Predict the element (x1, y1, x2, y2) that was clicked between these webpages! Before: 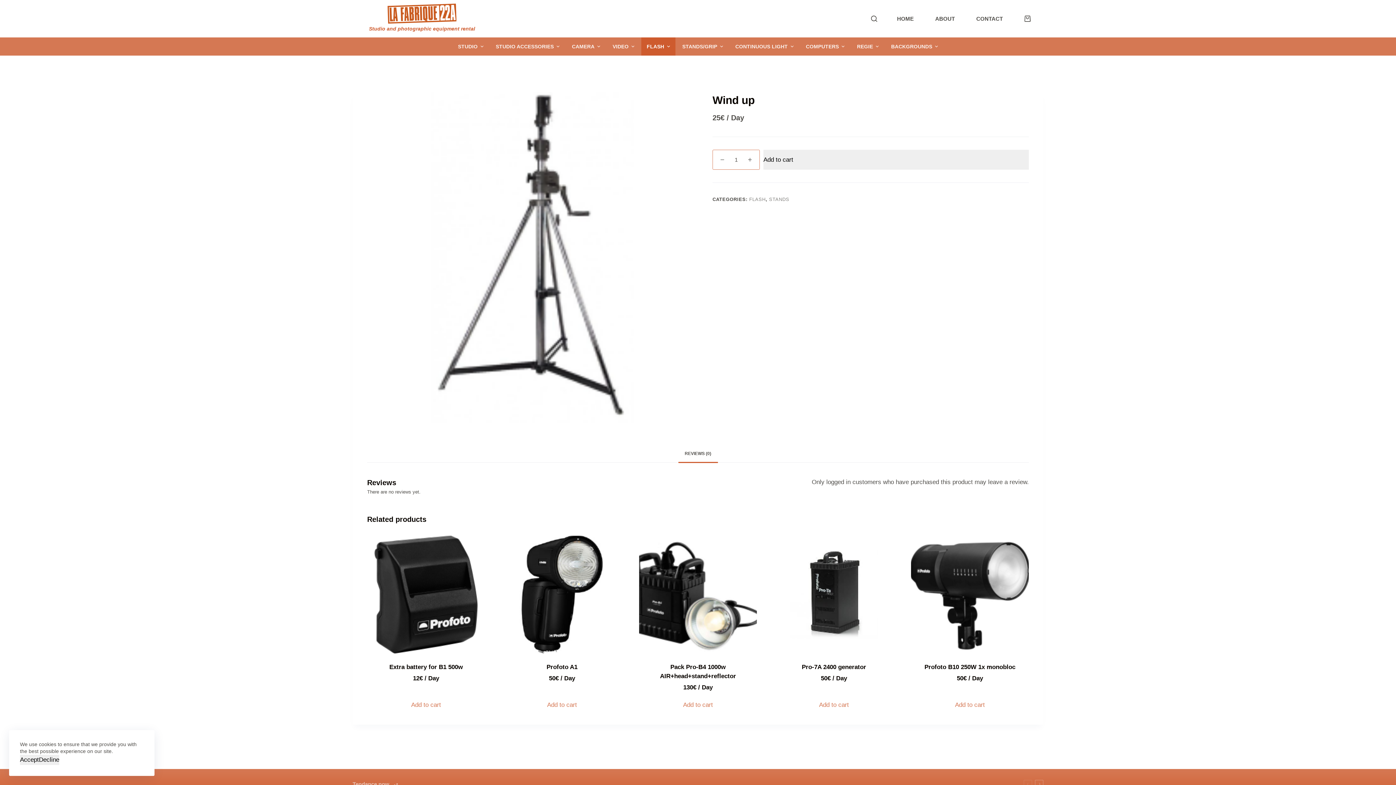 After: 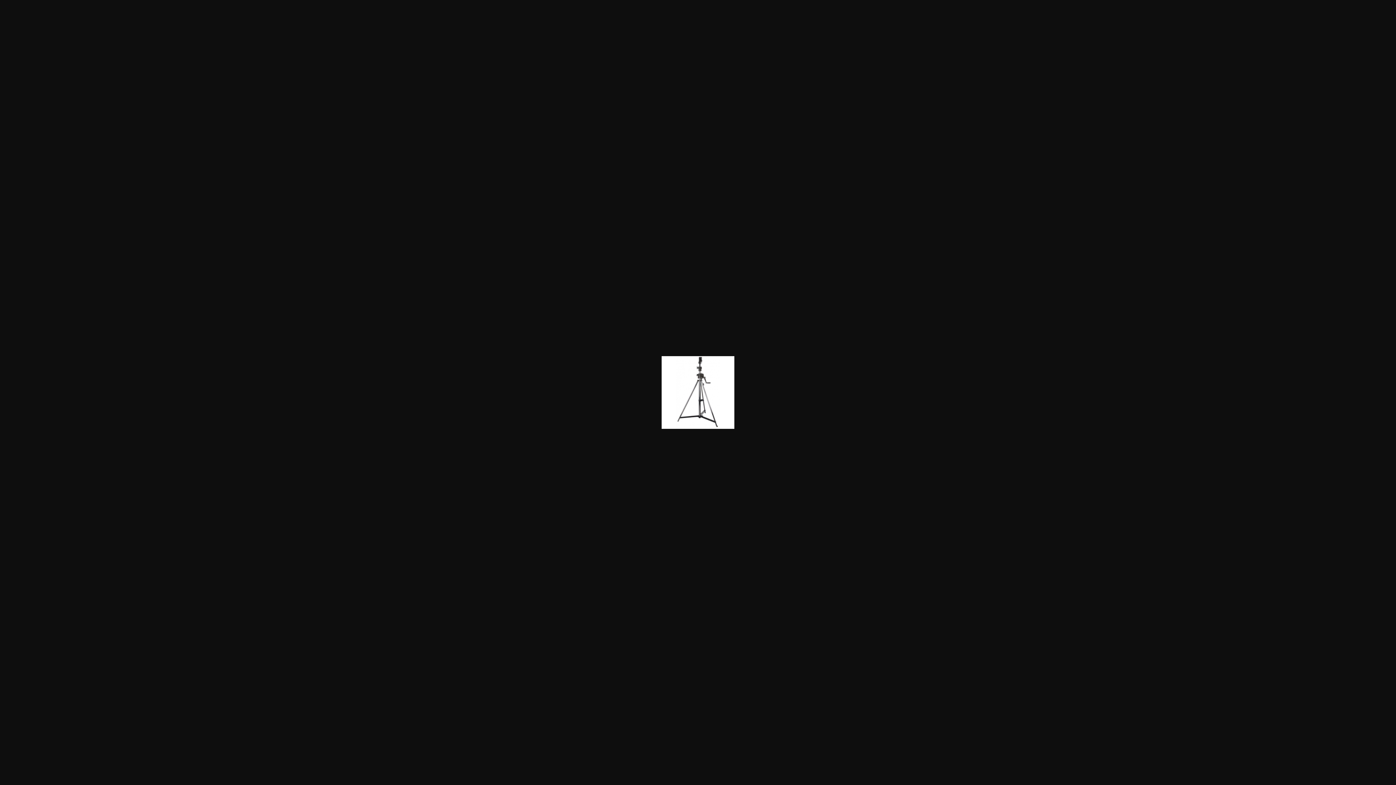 Action: bbox: (367, 92, 698, 422)